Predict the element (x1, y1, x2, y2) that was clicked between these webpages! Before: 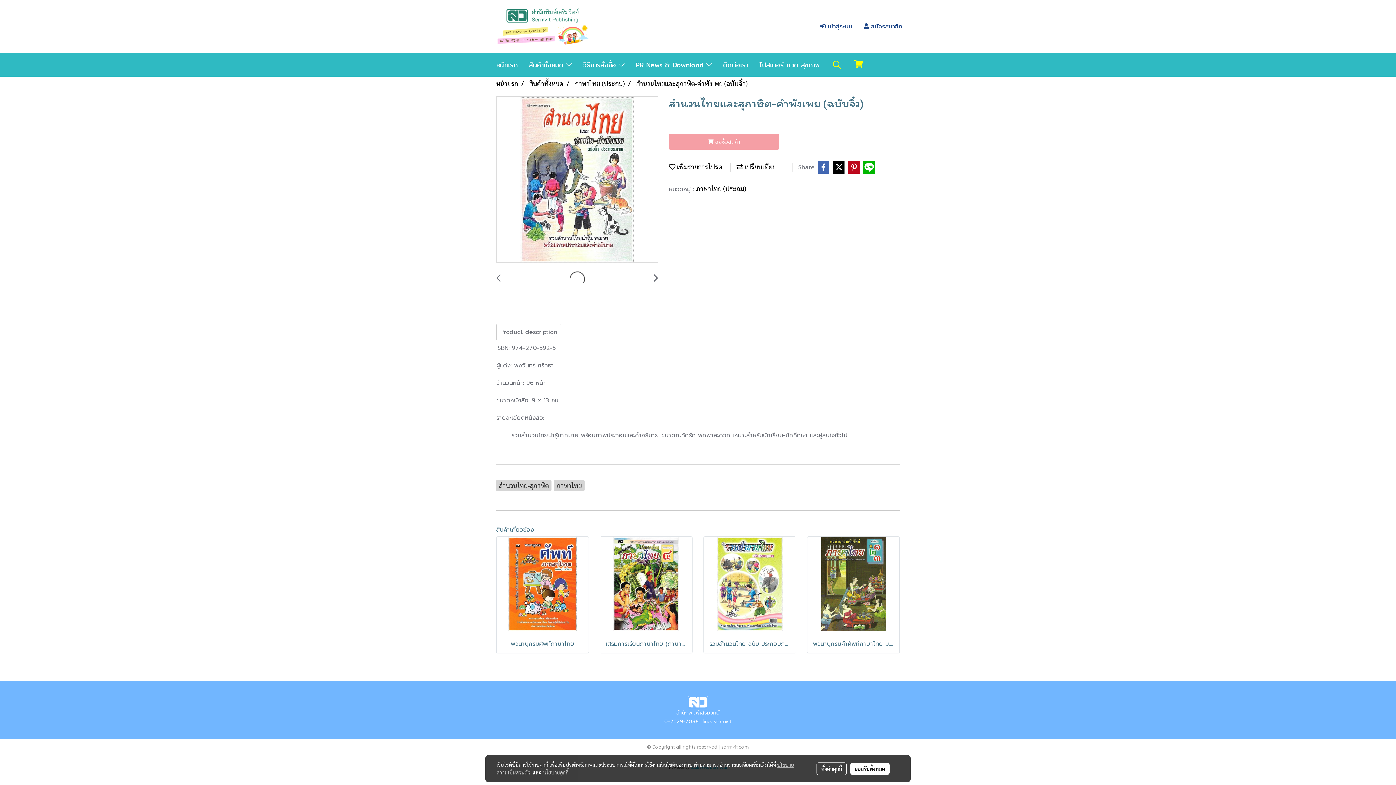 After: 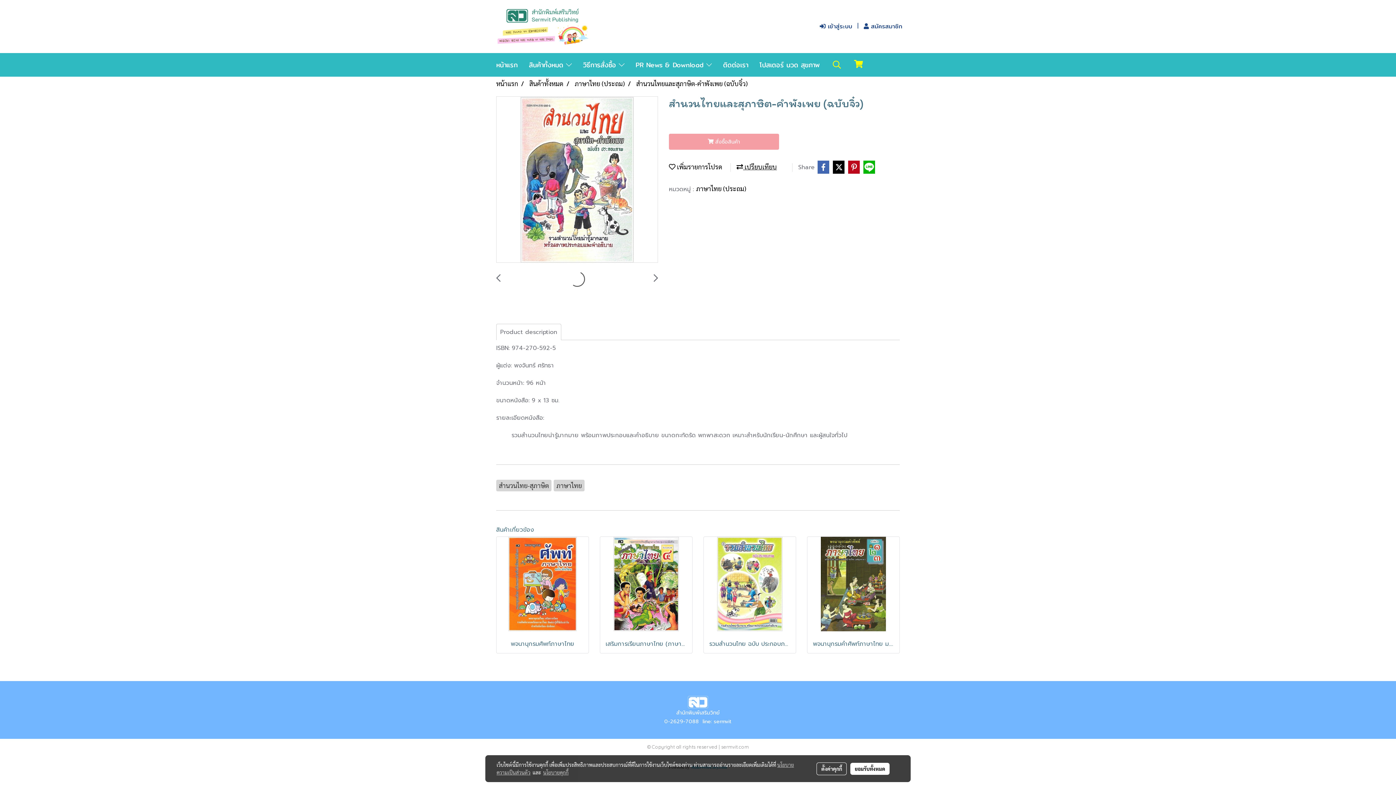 Action: label:  เปรียบเทียบ bbox: (736, 162, 777, 170)